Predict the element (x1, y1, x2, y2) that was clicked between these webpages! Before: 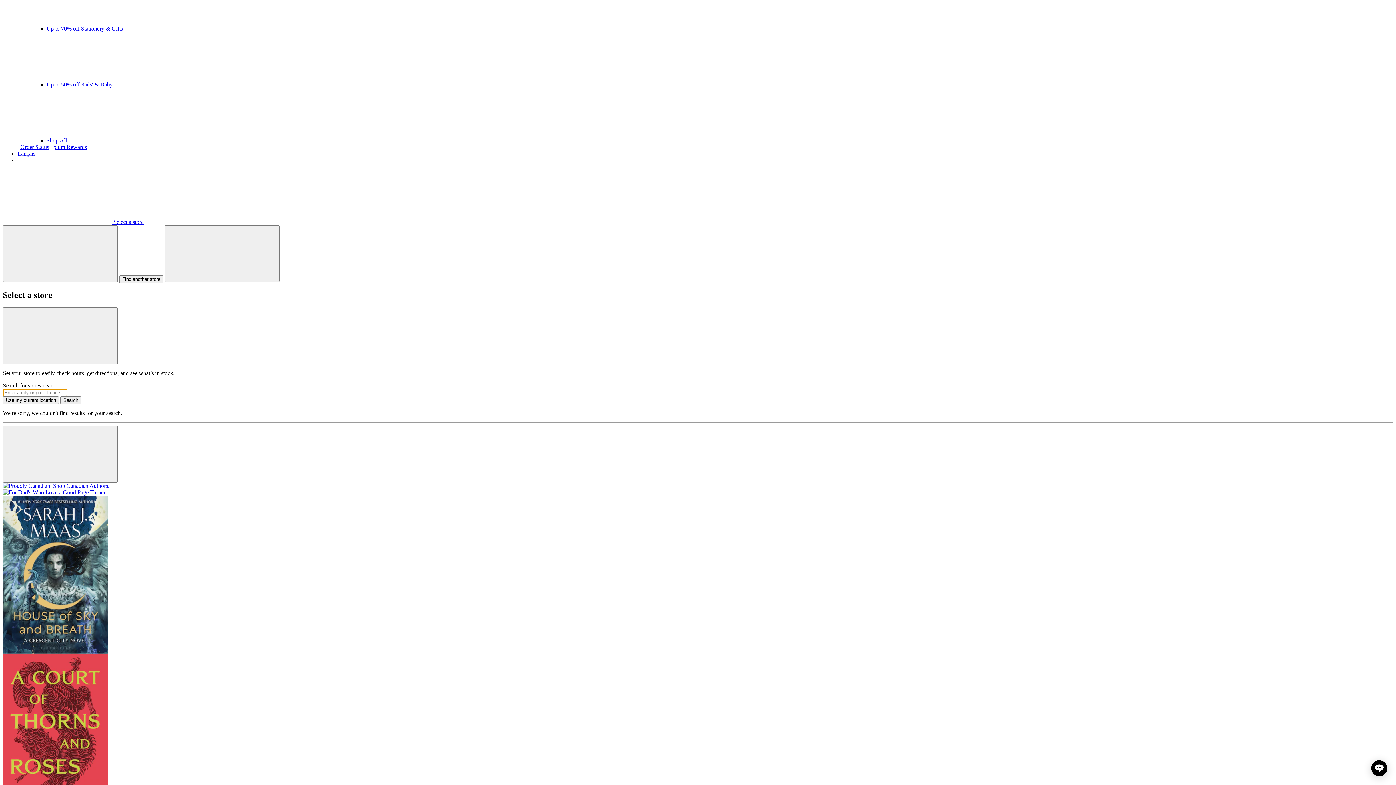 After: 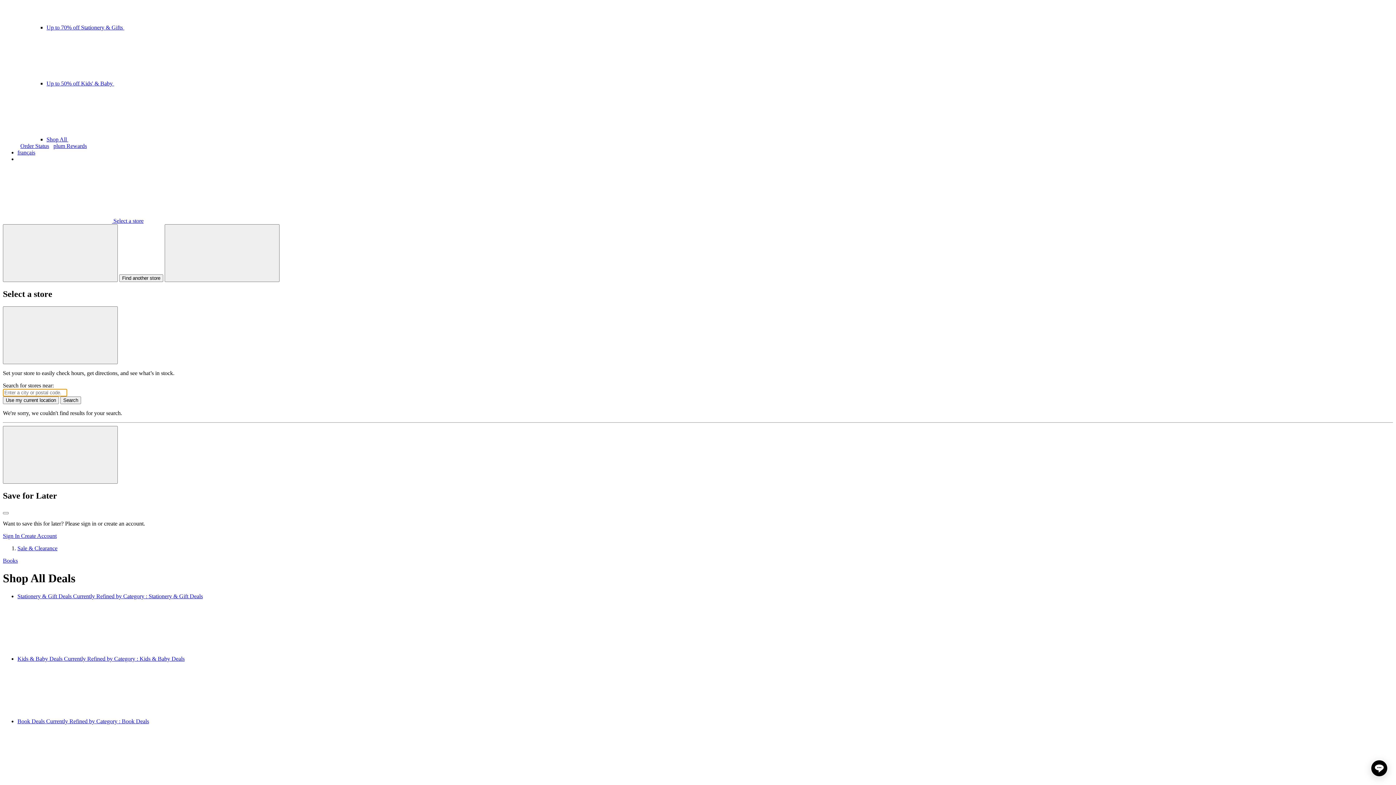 Action: label: Shop All  bbox: (46, 137, 286, 143)